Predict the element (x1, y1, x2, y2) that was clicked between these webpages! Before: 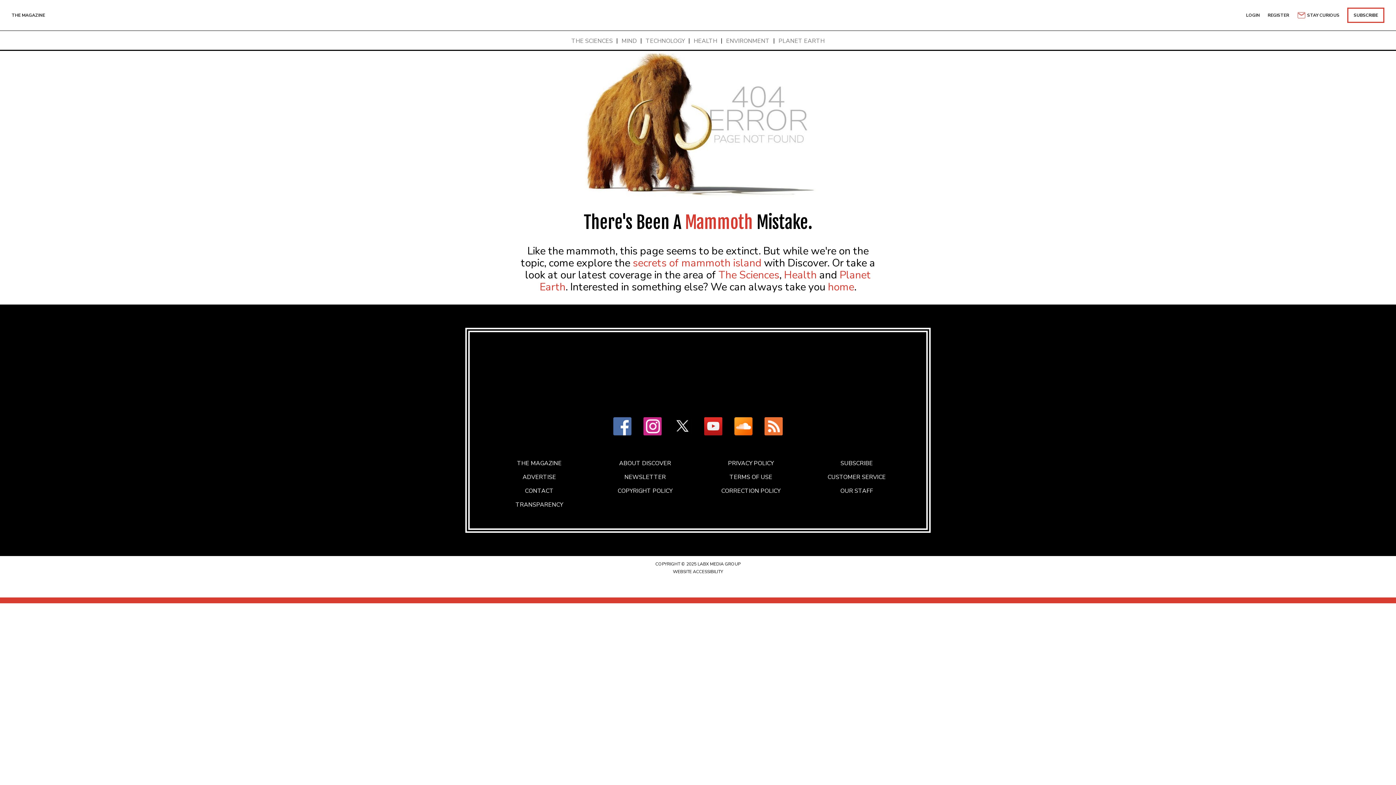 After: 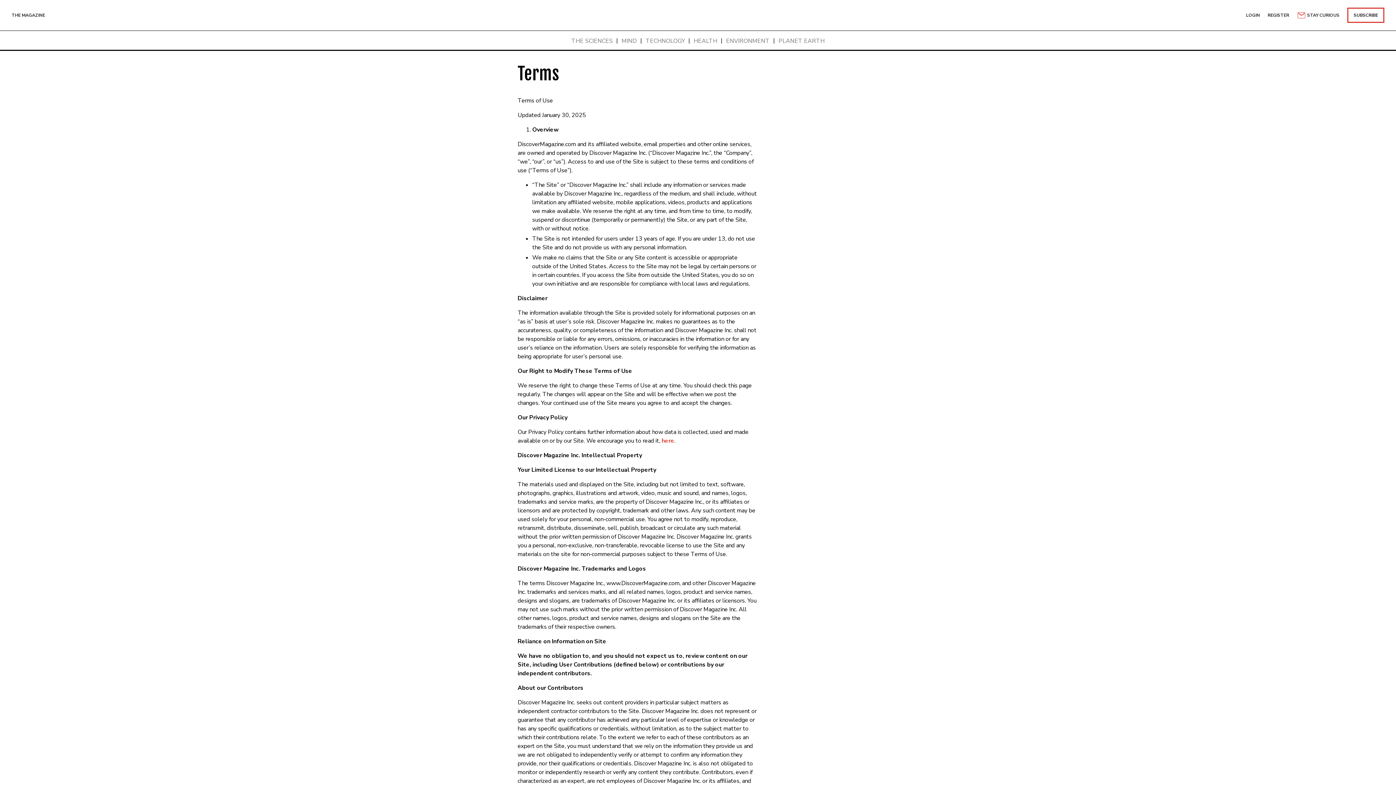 Action: label: TERMS OF USE bbox: (729, 474, 772, 480)